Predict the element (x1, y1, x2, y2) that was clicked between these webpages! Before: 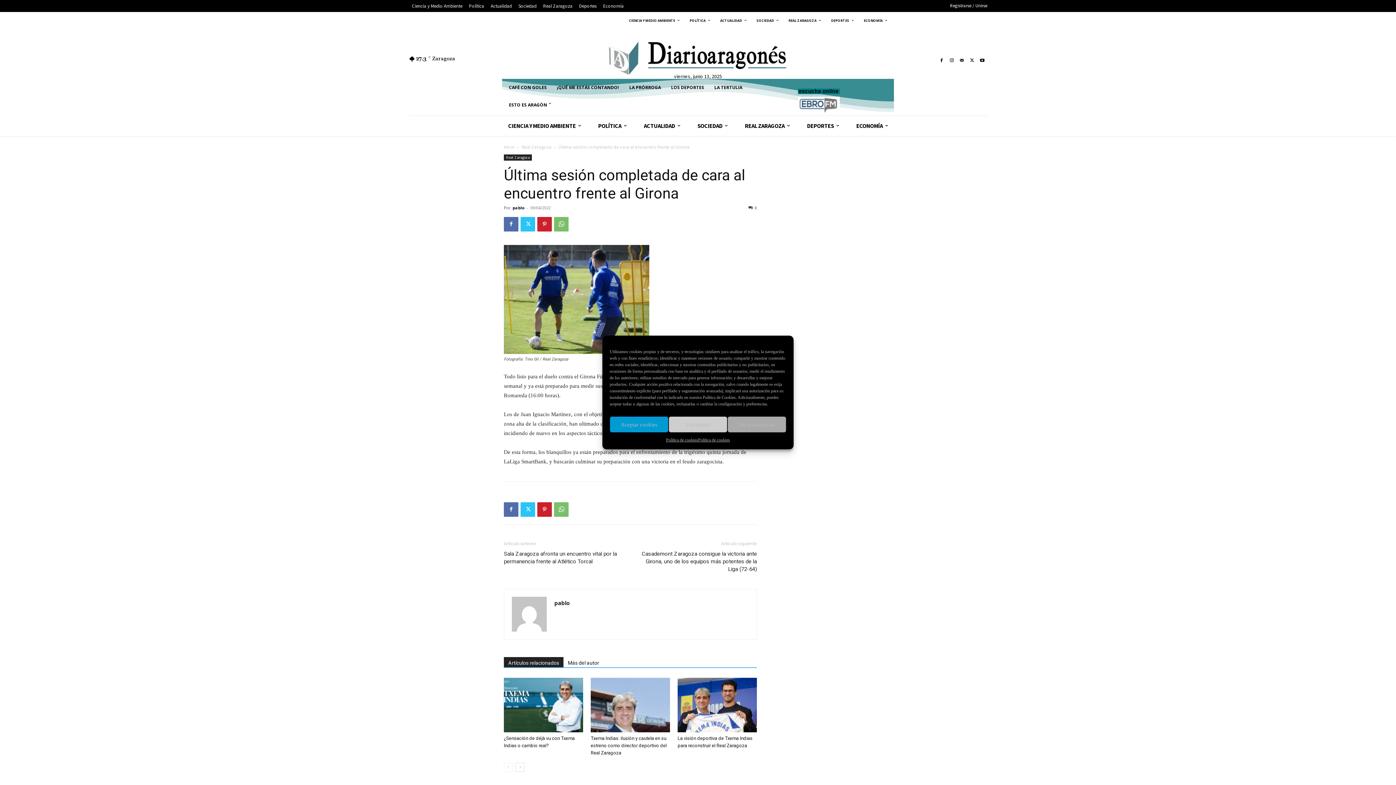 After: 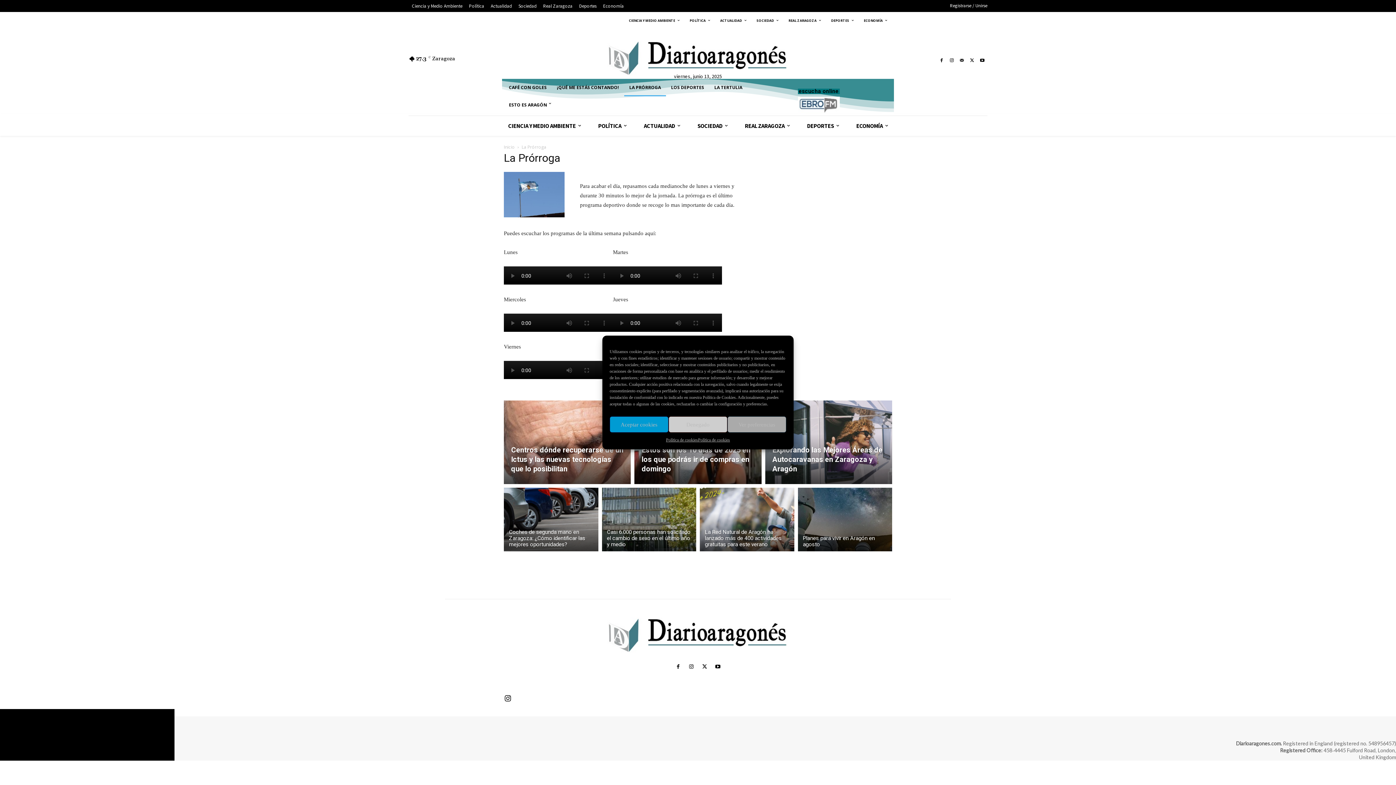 Action: bbox: (624, 78, 666, 96) label: LA PRÓRROGA